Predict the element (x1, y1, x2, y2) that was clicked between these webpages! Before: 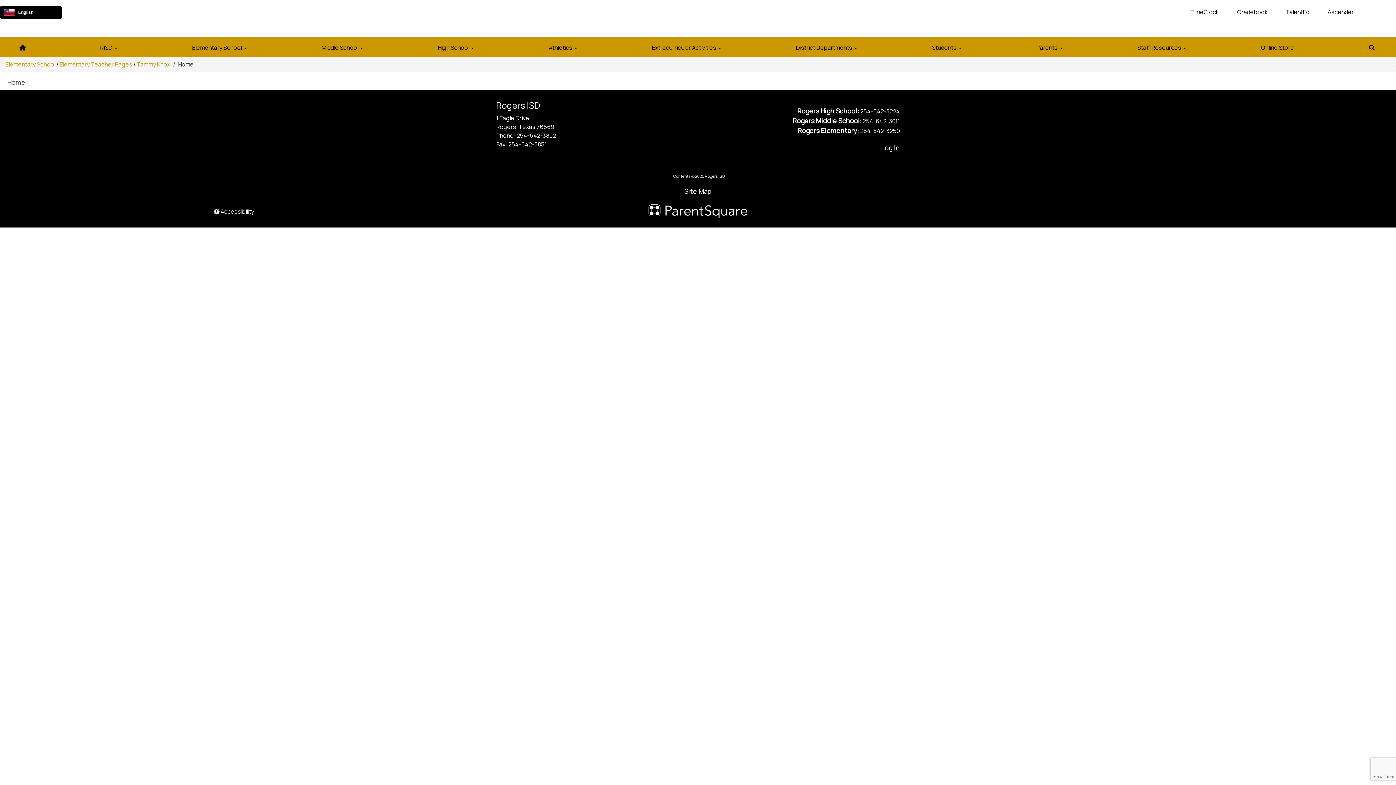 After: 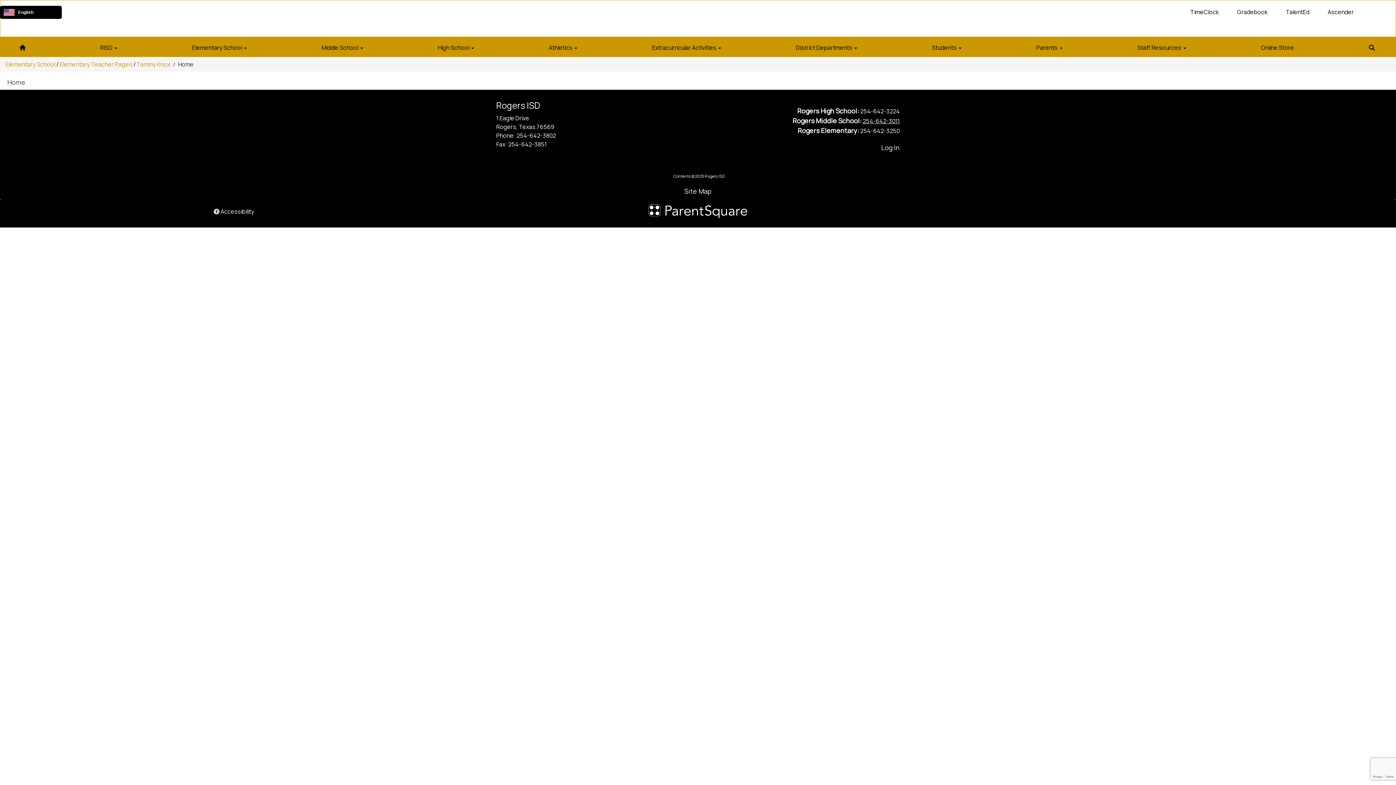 Action: label: 254-642-3011 bbox: (862, 117, 900, 125)